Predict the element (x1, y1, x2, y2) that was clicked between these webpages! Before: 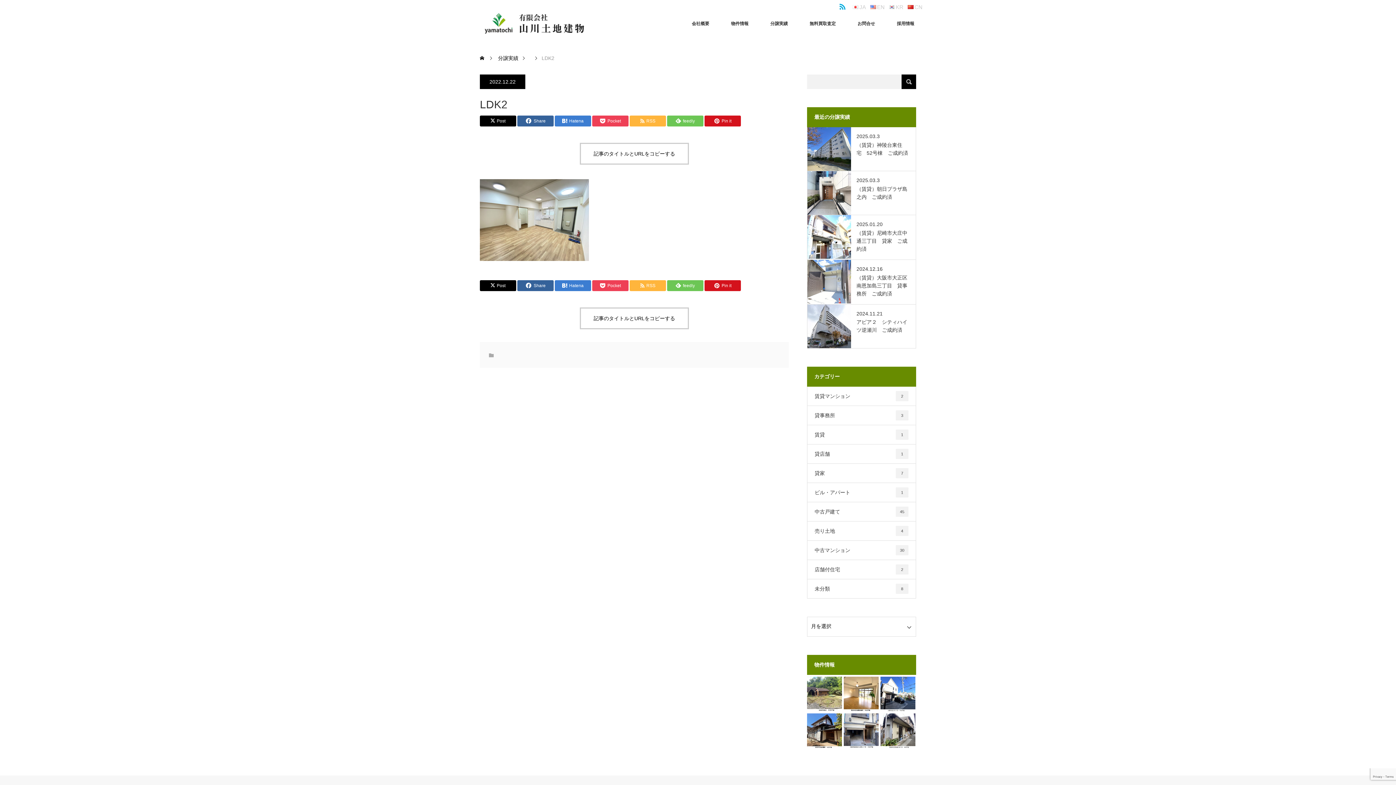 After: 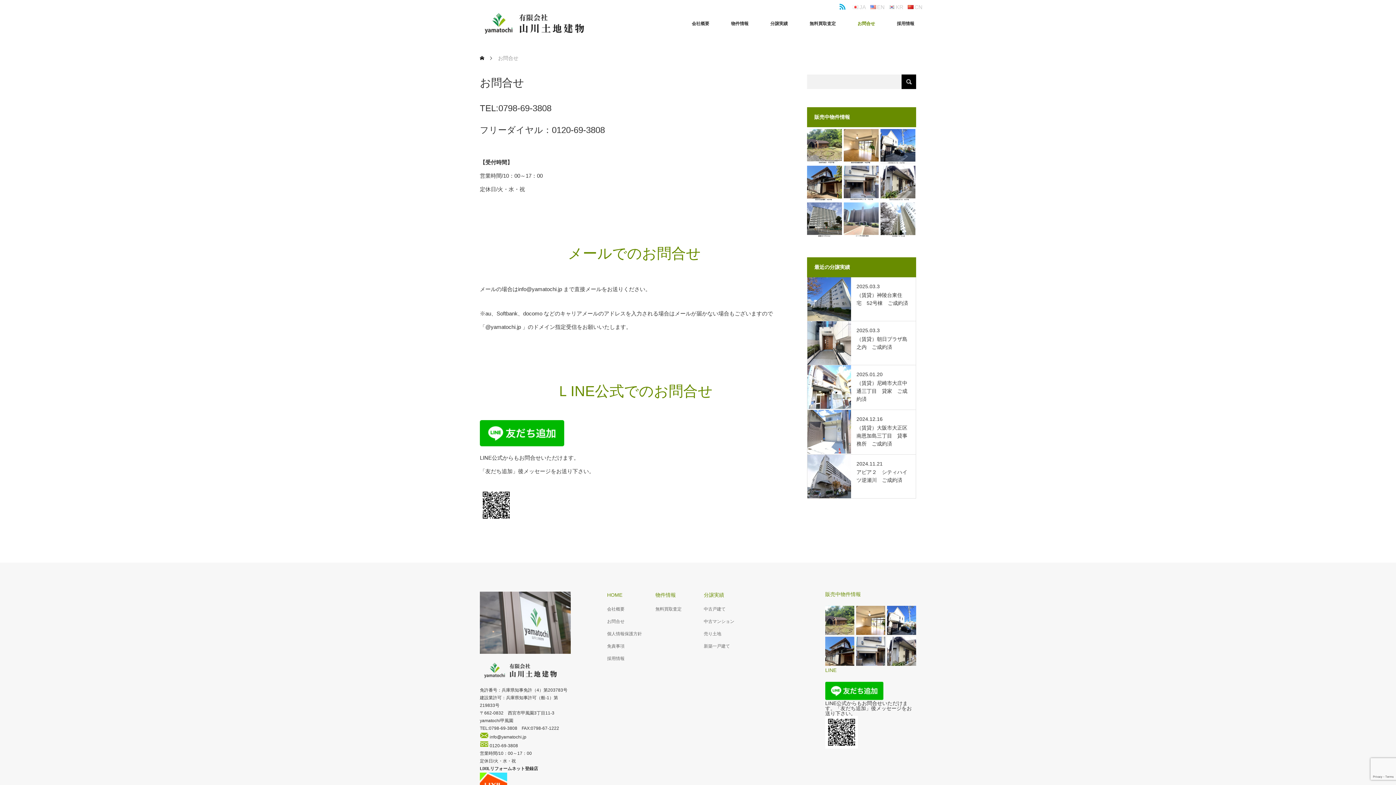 Action: label: お問合せ bbox: (846, 0, 886, 47)